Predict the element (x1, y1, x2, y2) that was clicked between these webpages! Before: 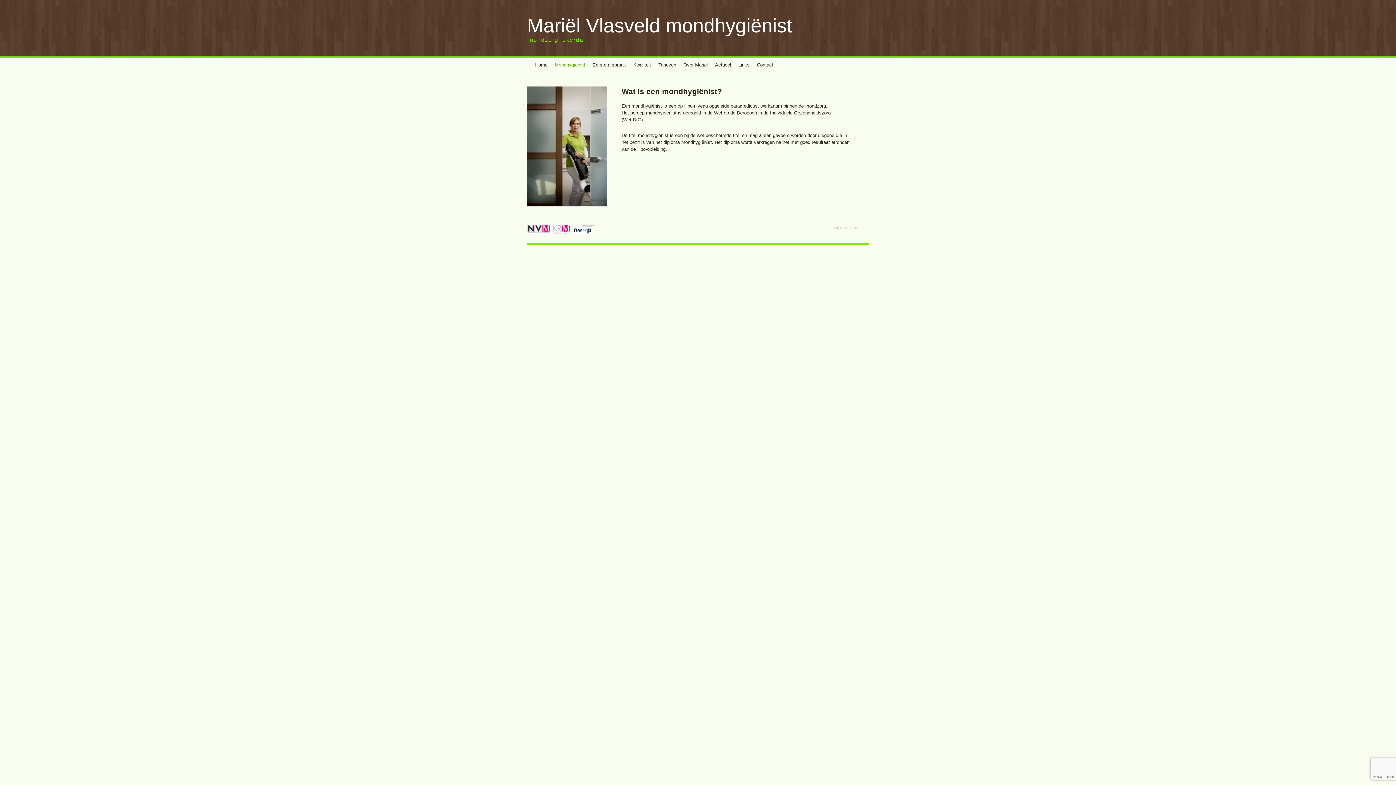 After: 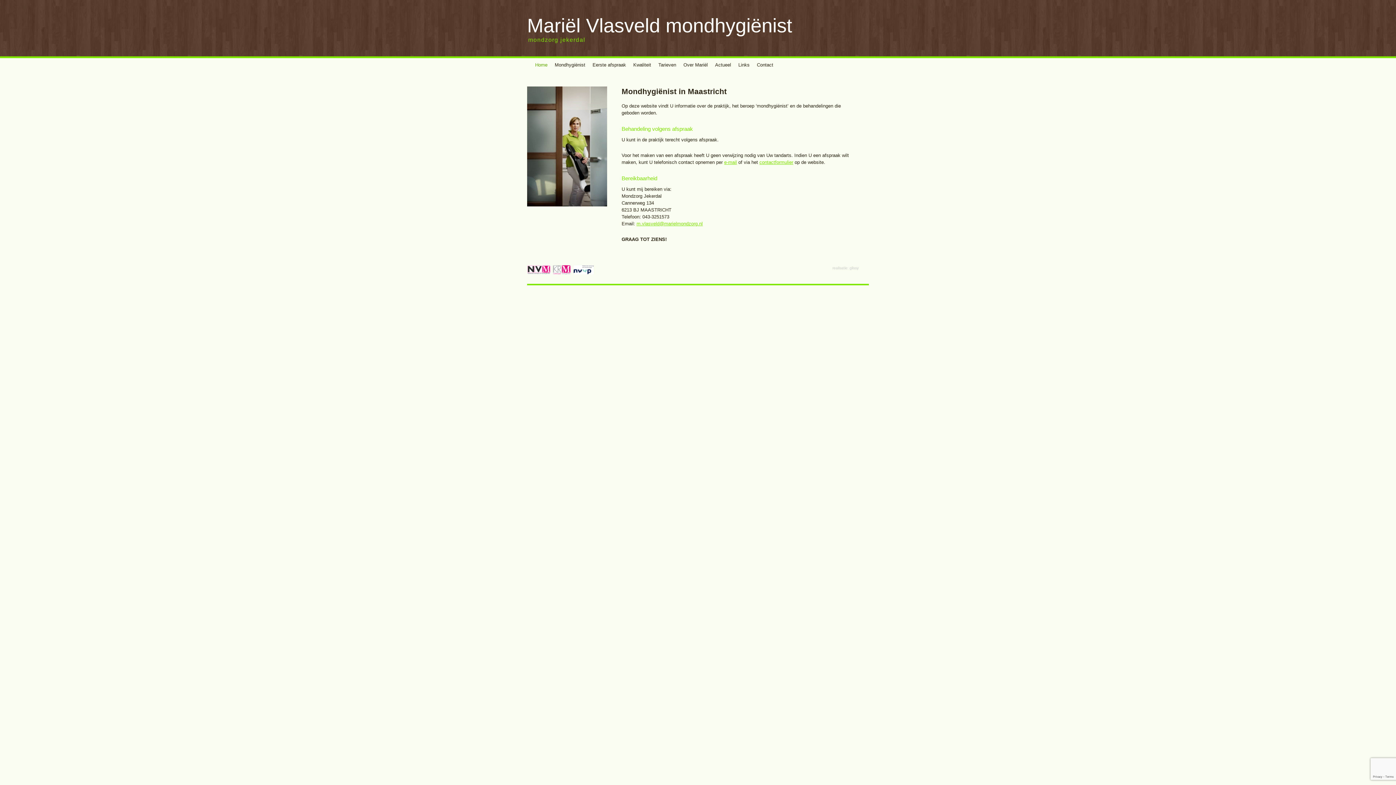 Action: bbox: (531, 58, 551, 72) label: Home